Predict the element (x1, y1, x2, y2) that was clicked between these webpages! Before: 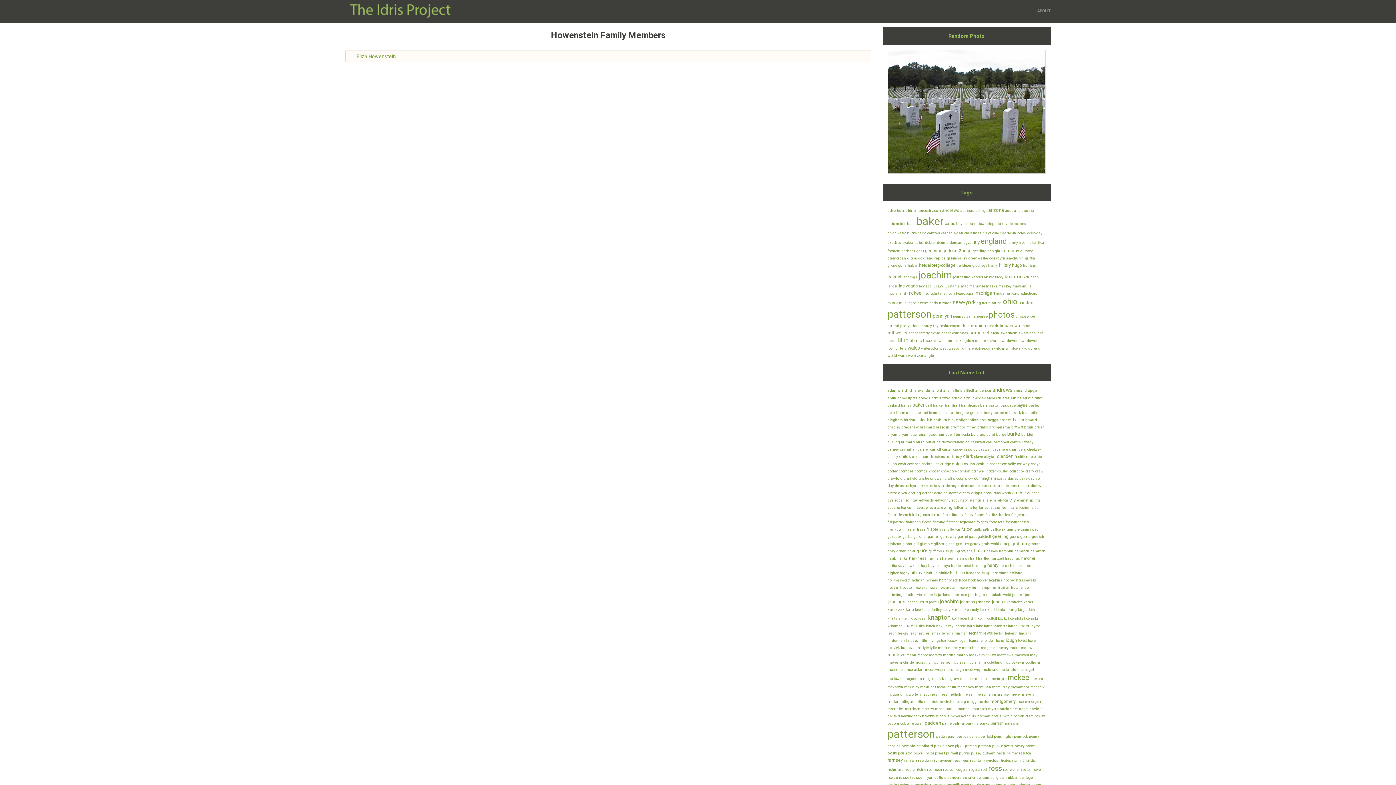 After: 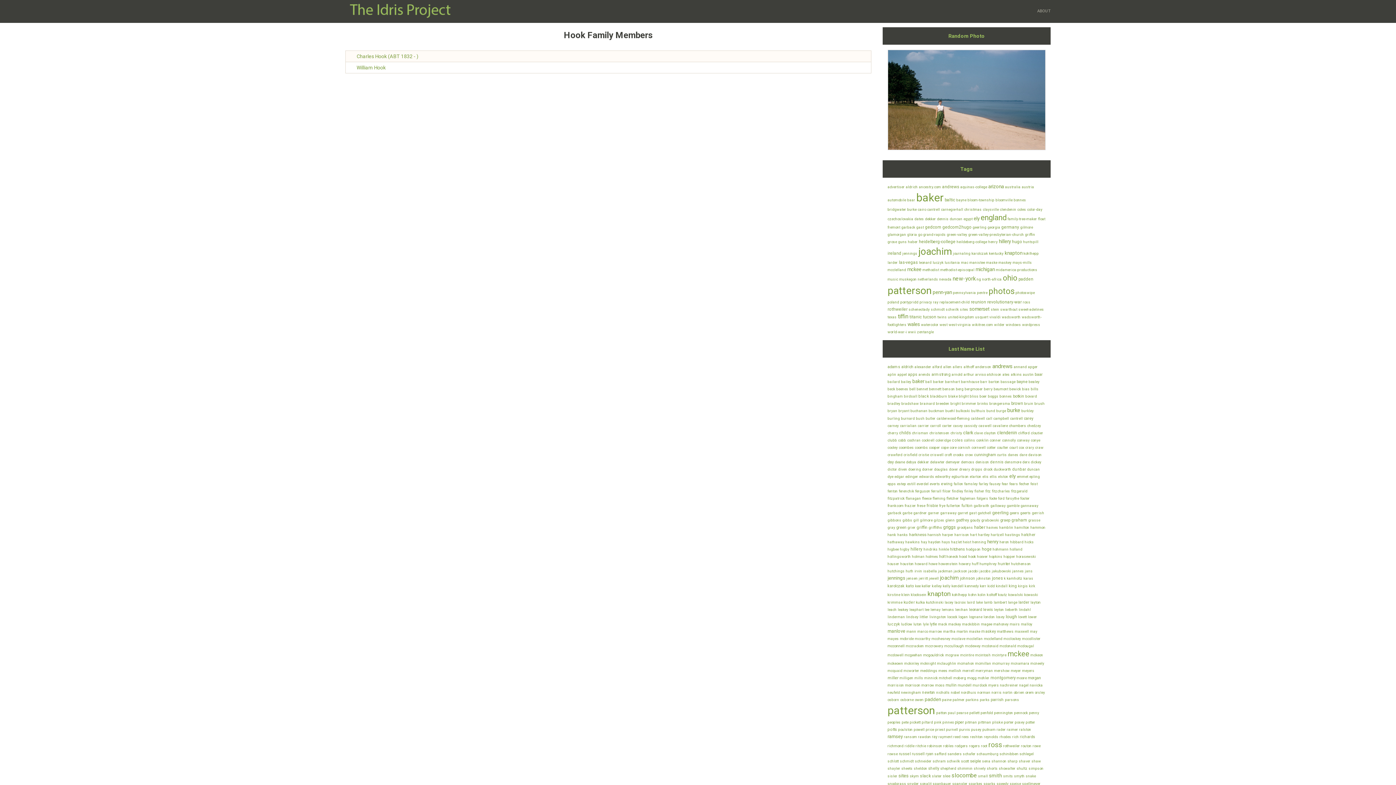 Action: label: hook bbox: (968, 578, 976, 582)